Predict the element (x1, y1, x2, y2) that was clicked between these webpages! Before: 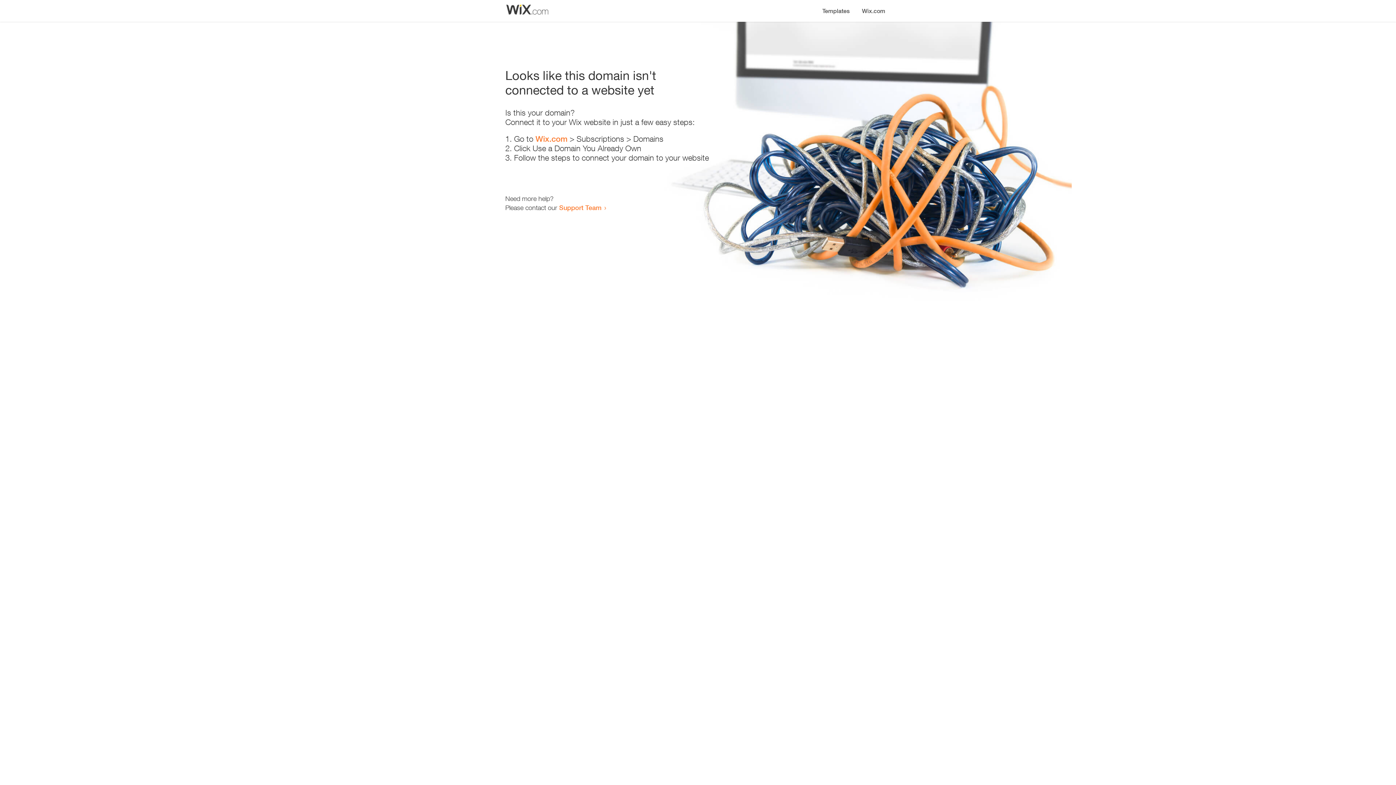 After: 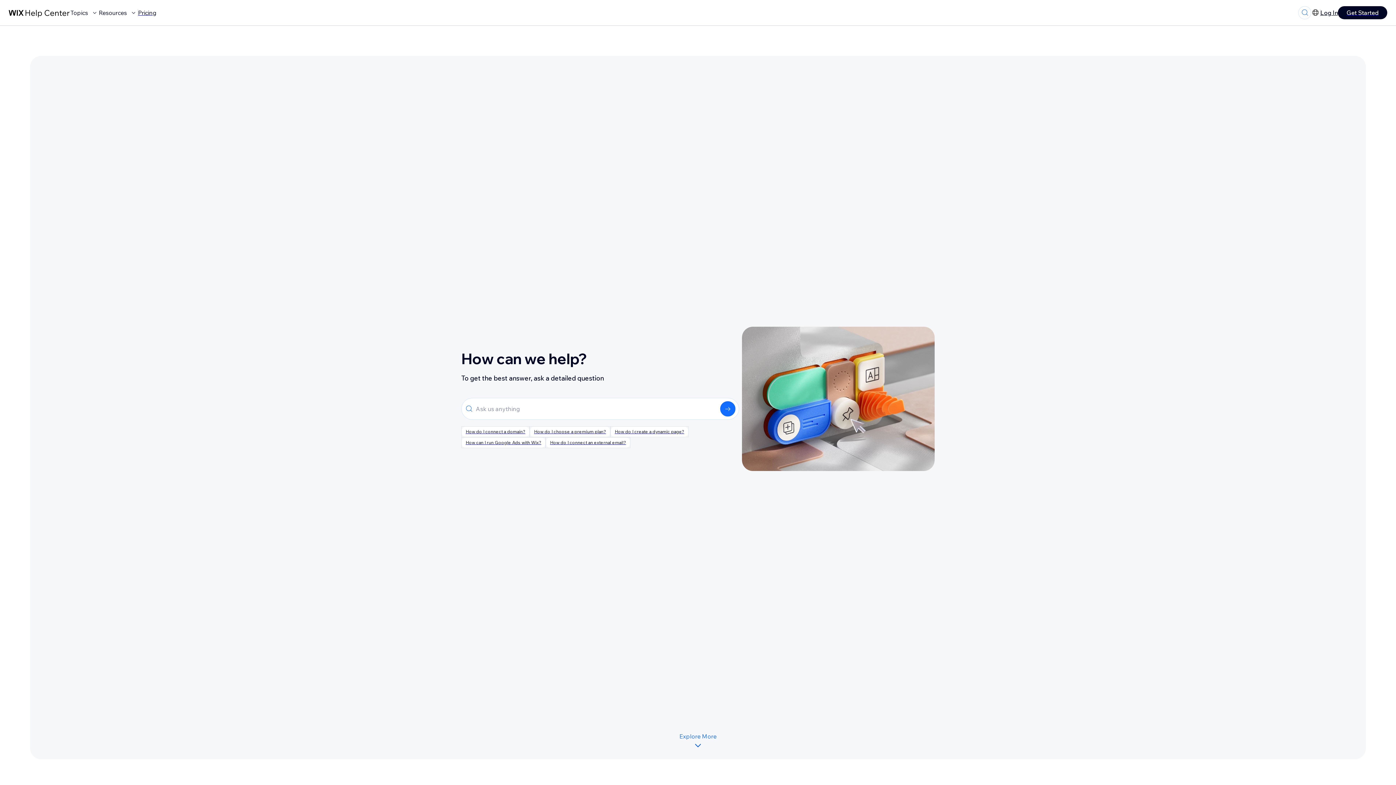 Action: label: Support Team bbox: (559, 203, 601, 211)